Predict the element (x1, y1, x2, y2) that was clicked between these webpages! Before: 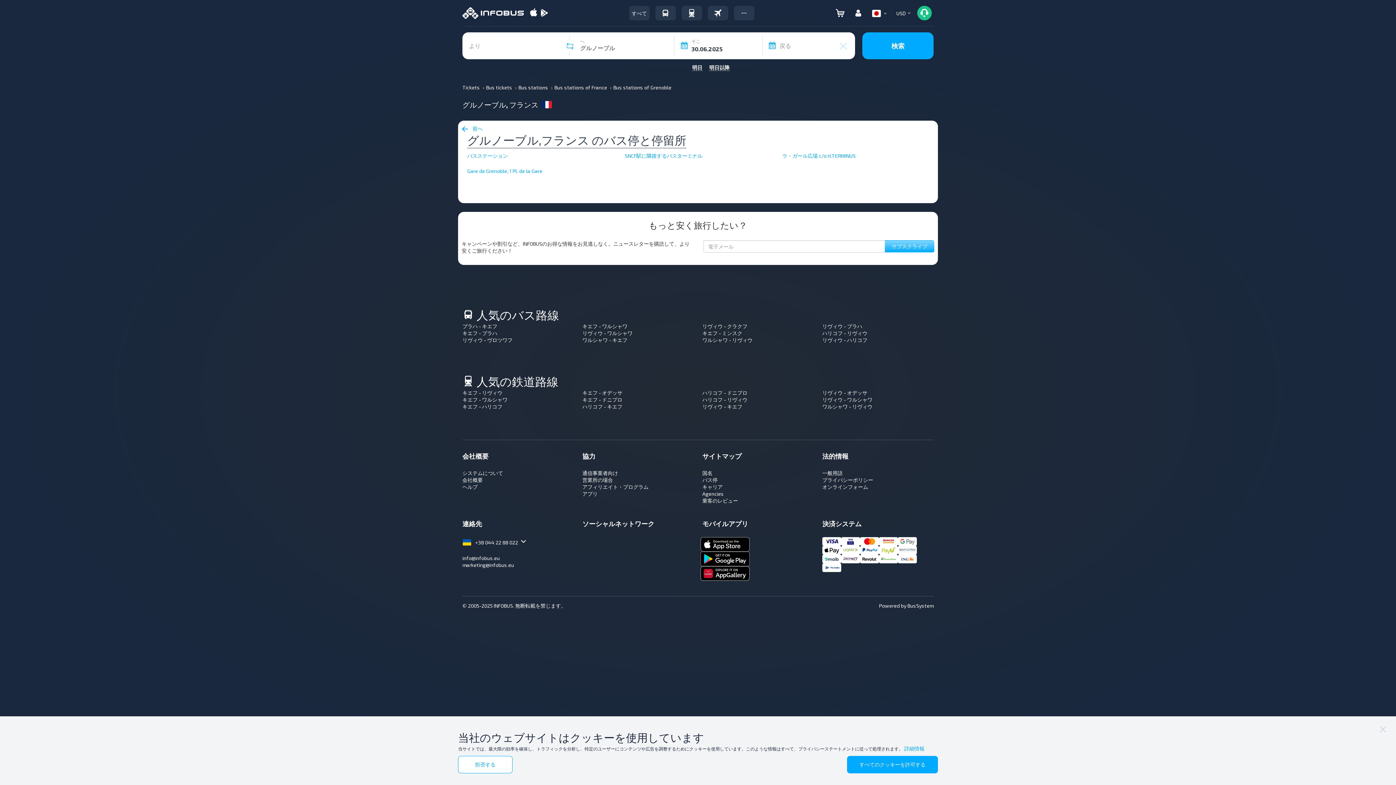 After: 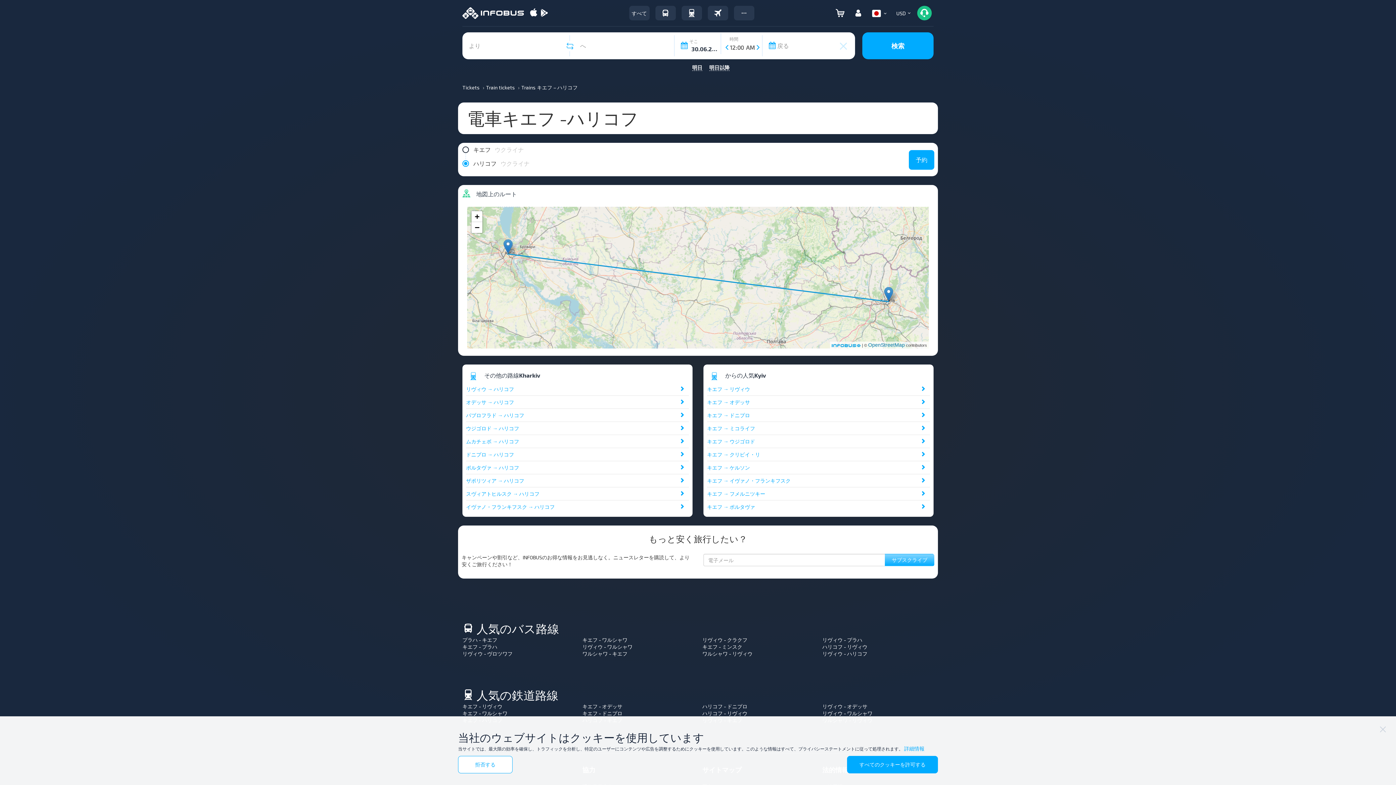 Action: bbox: (462, 403, 502, 409) label: キエフ - ハリコフ